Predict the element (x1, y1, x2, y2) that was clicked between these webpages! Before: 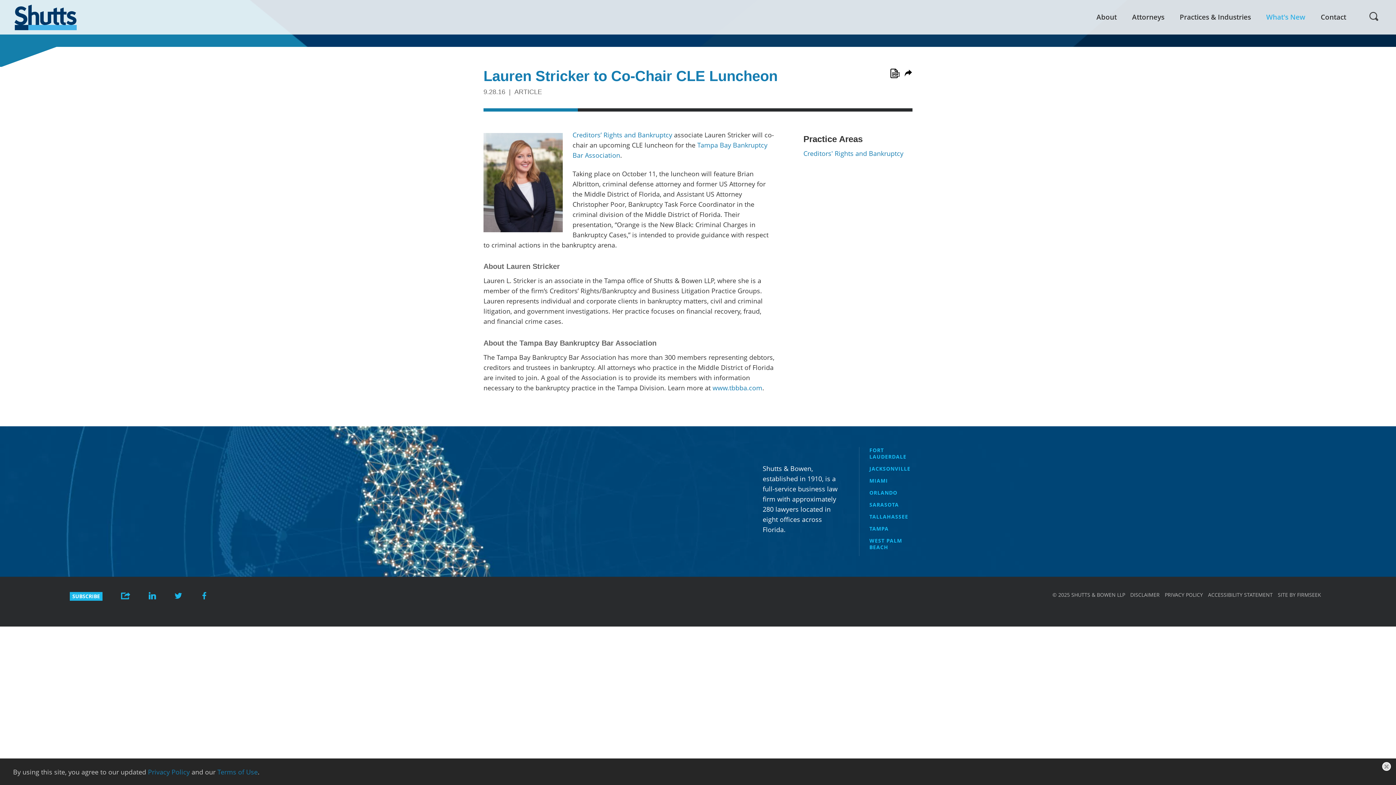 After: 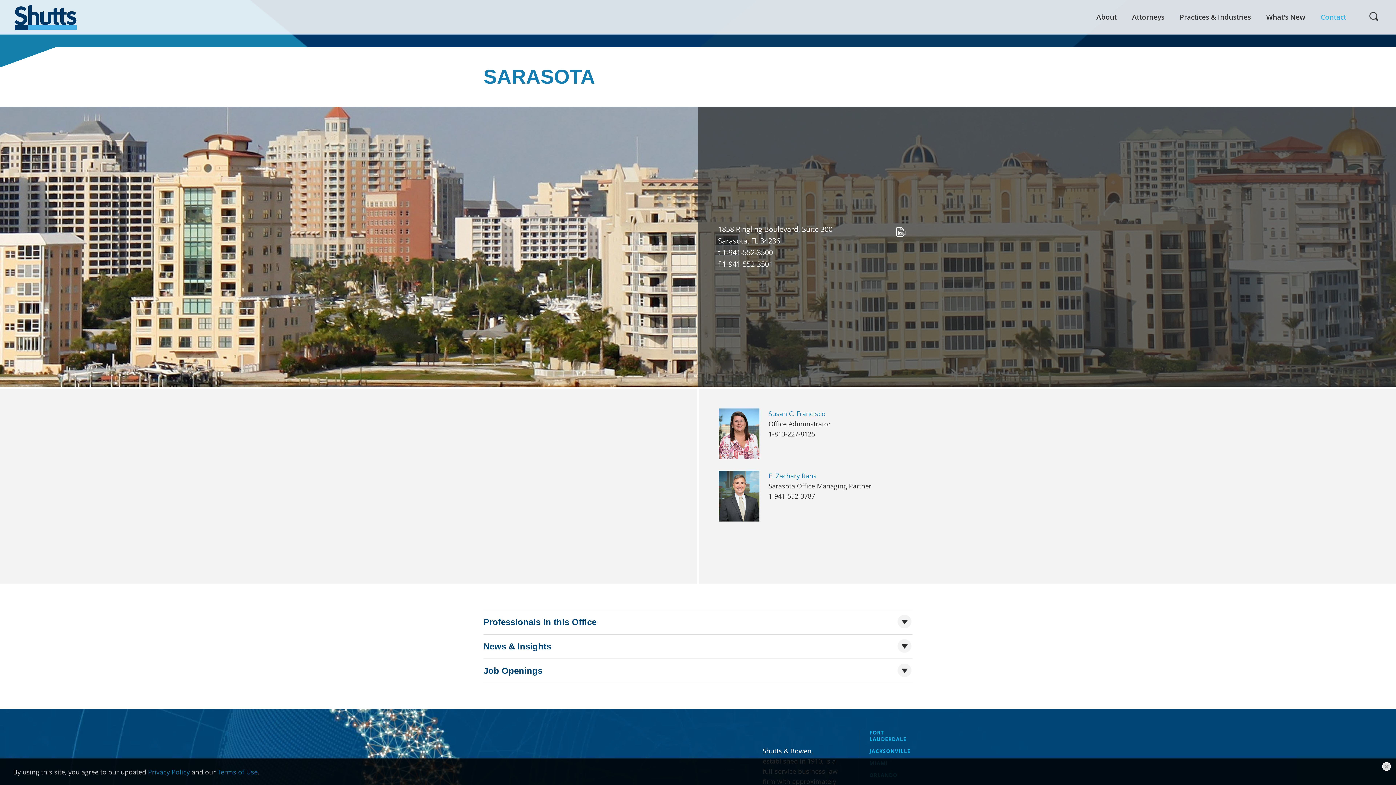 Action: label: SARASOTA bbox: (869, 501, 899, 508)